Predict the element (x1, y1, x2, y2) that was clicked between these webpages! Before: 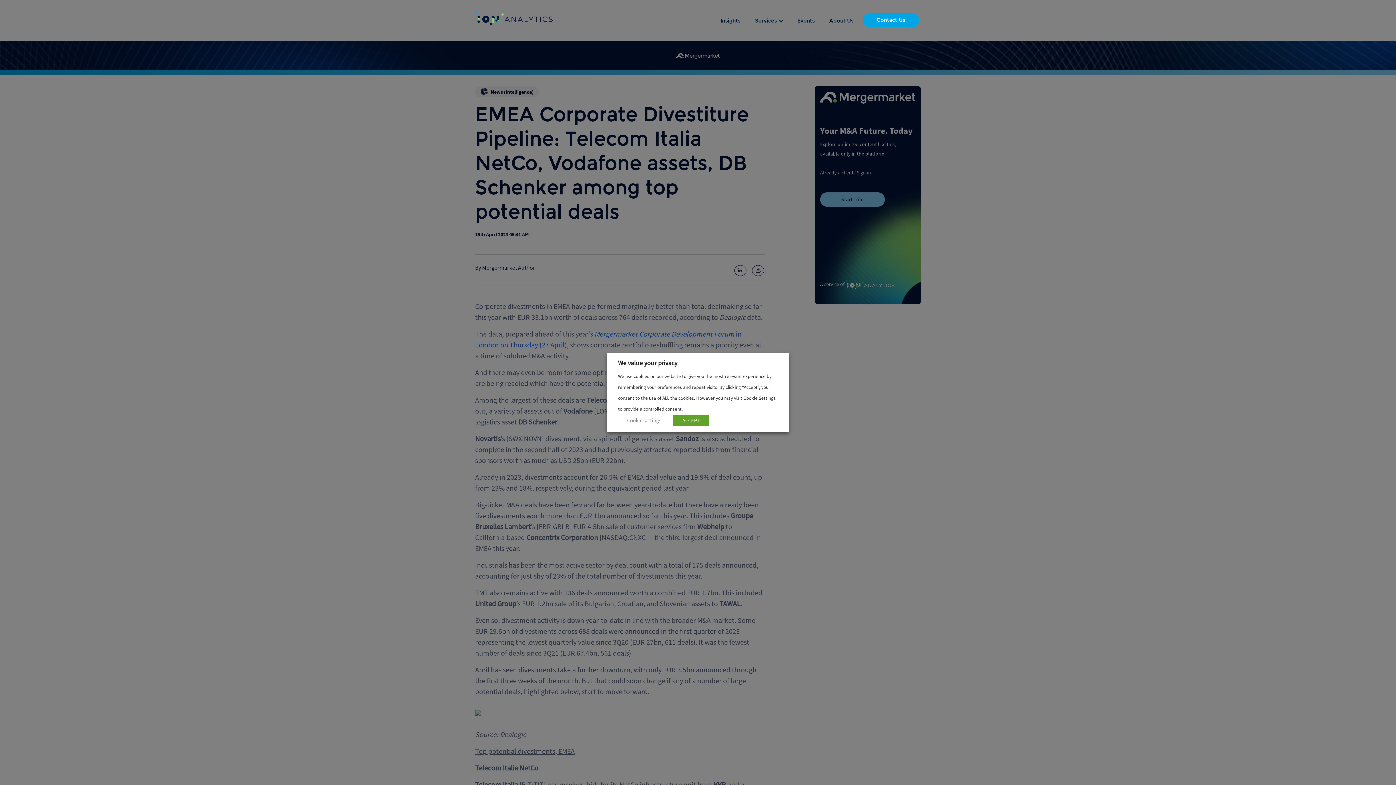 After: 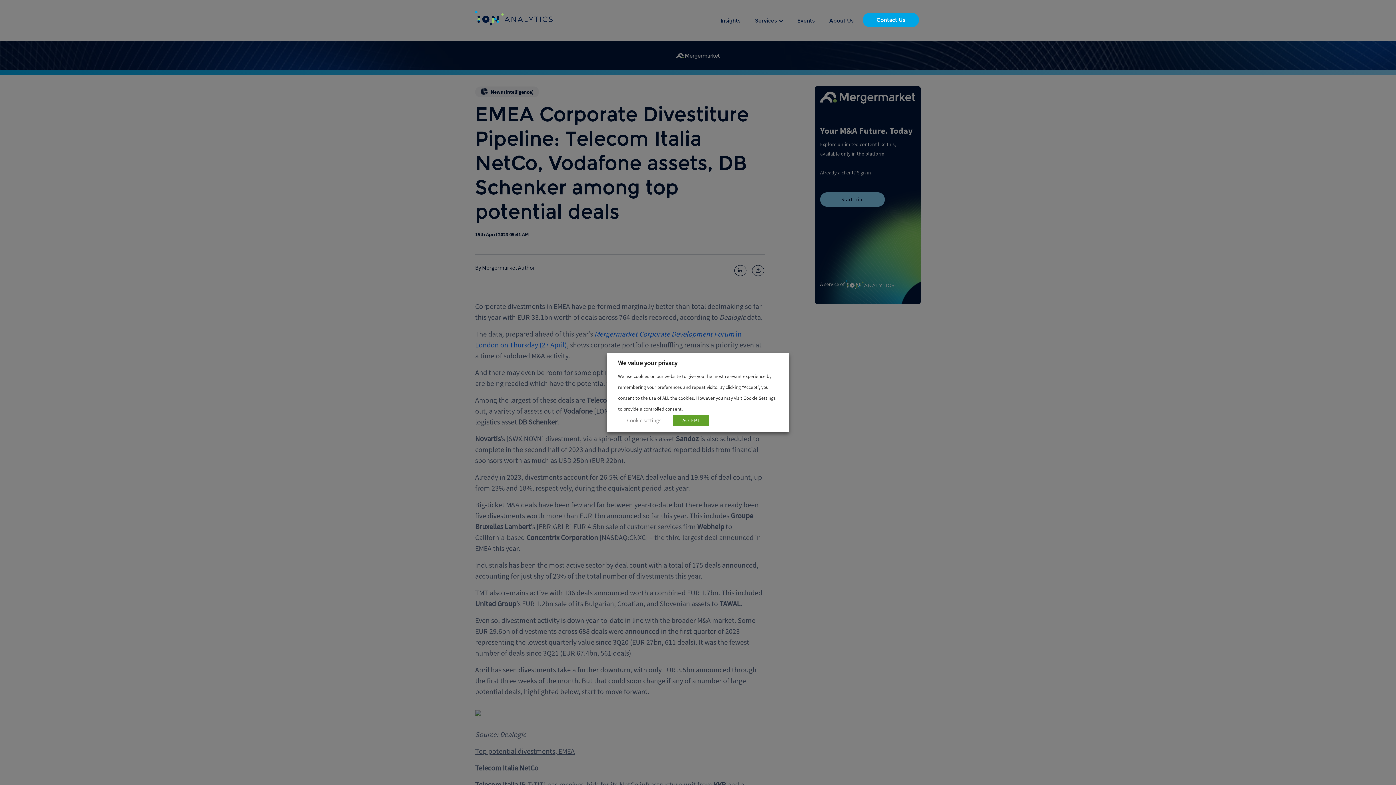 Action: label: Events bbox: (792, 12, 820, 28)